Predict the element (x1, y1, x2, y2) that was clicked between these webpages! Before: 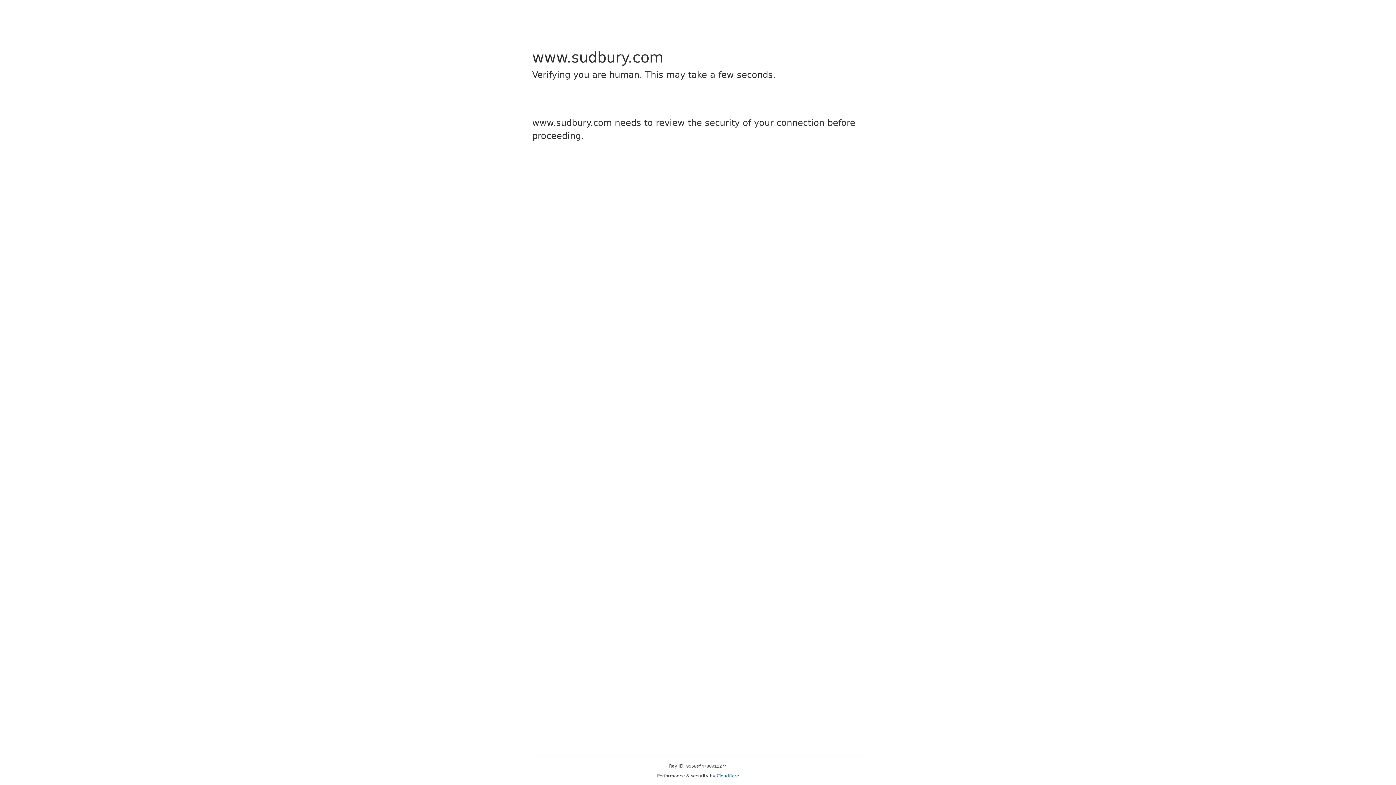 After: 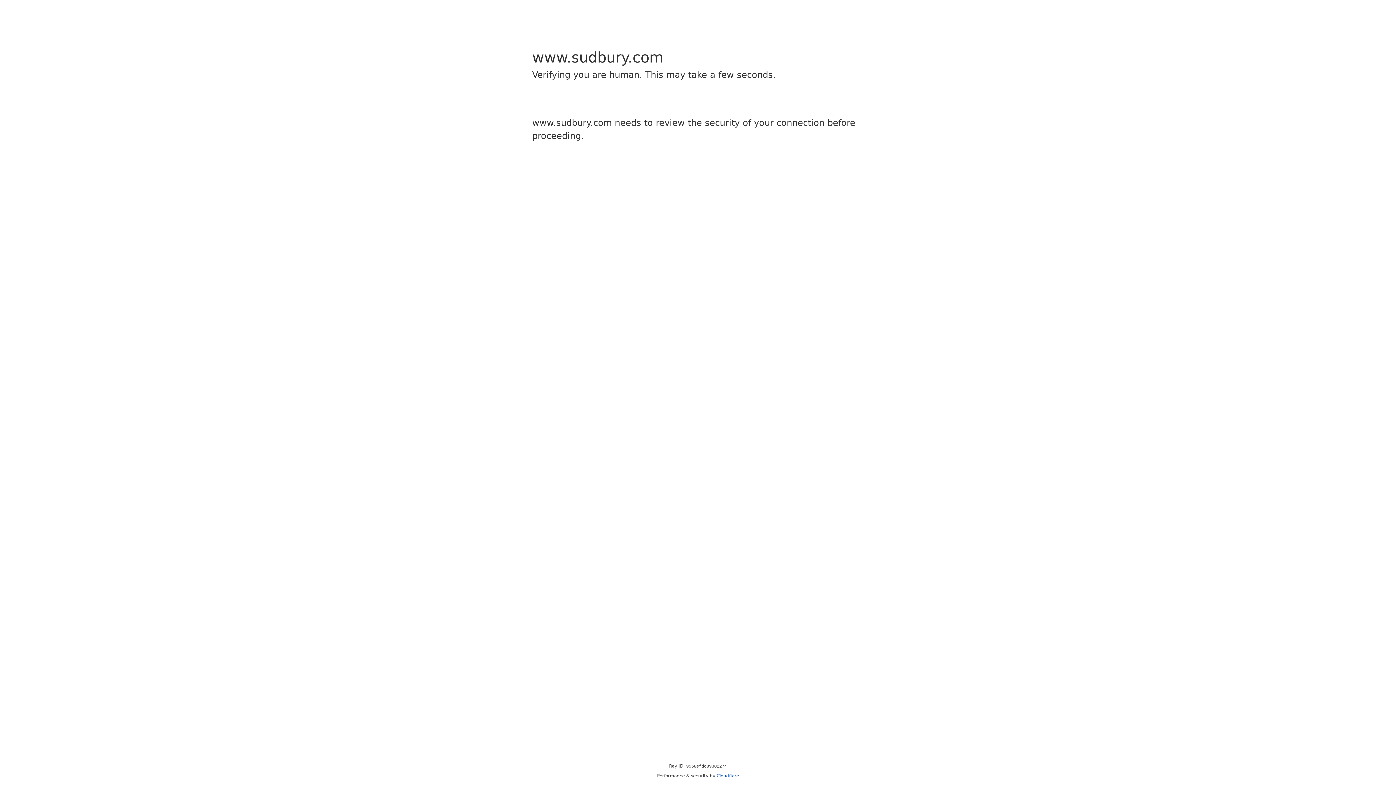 Action: label: Cloudflare bbox: (716, 773, 739, 778)